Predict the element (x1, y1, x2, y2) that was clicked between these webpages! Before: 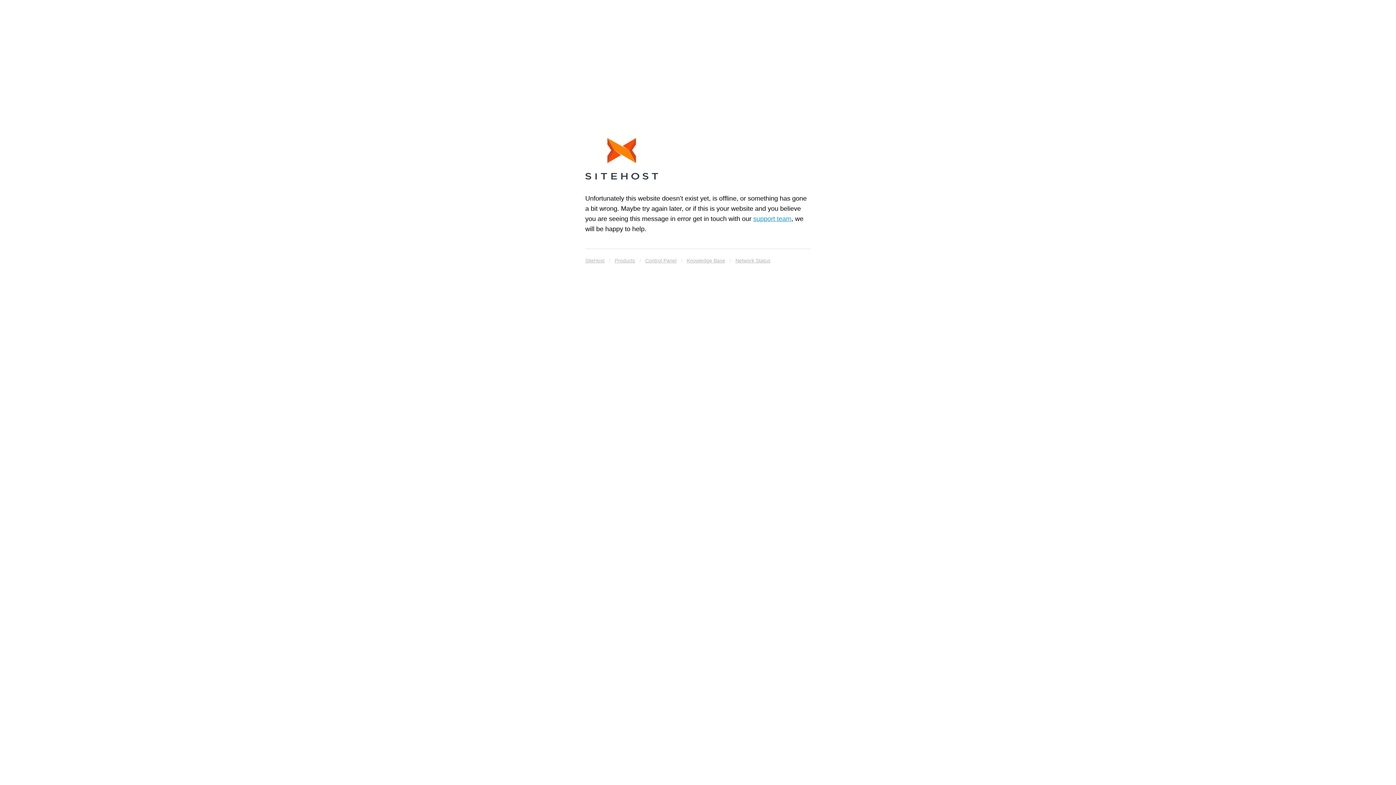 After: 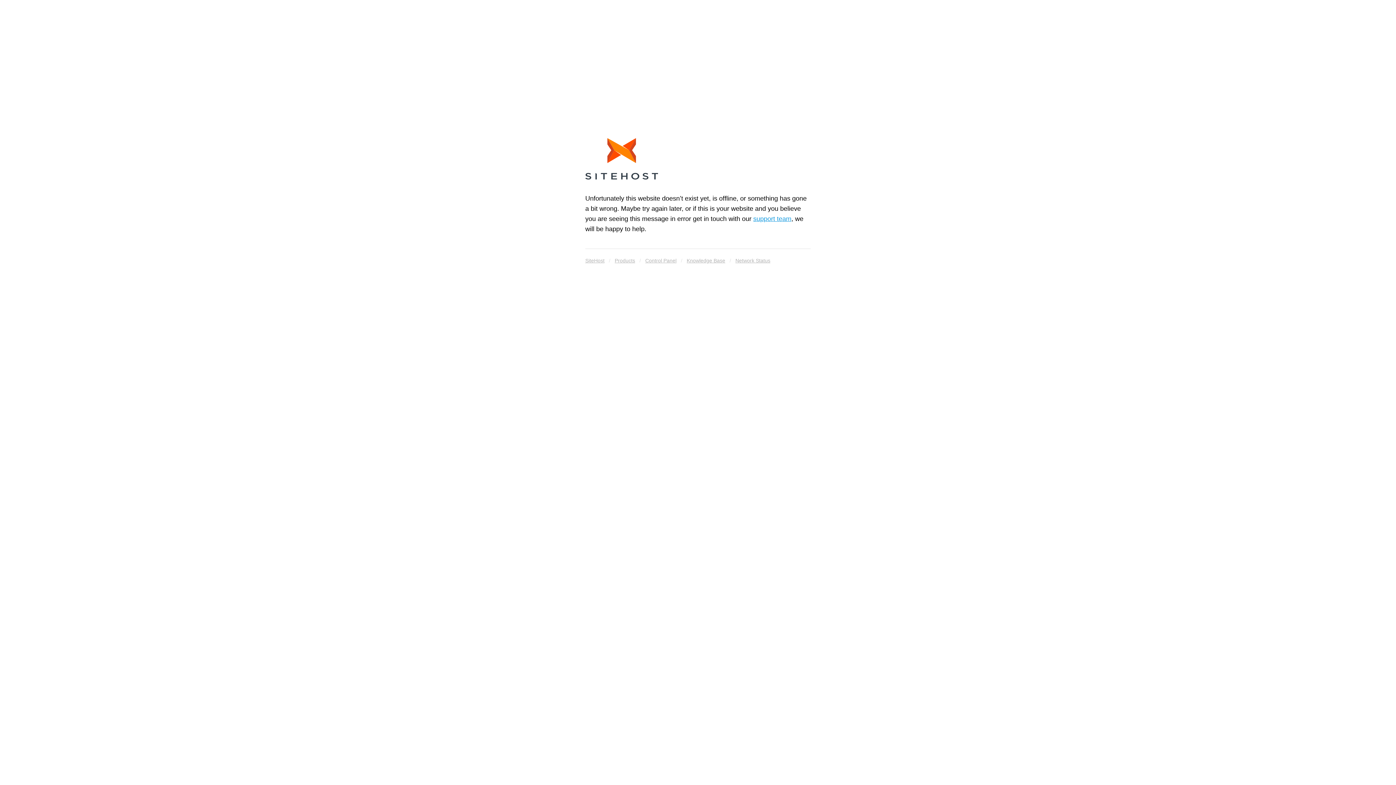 Action: label: SiteHost bbox: (585, 255, 604, 265)